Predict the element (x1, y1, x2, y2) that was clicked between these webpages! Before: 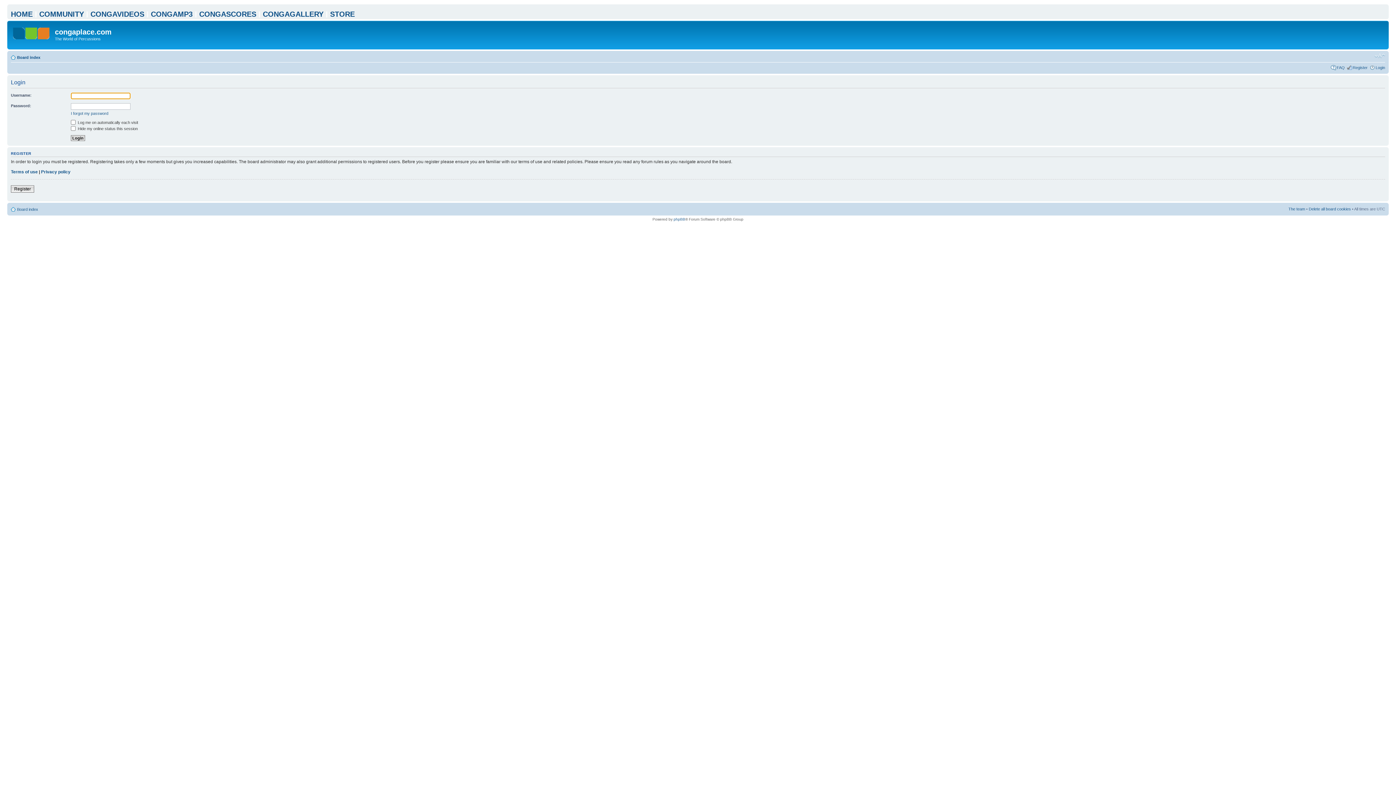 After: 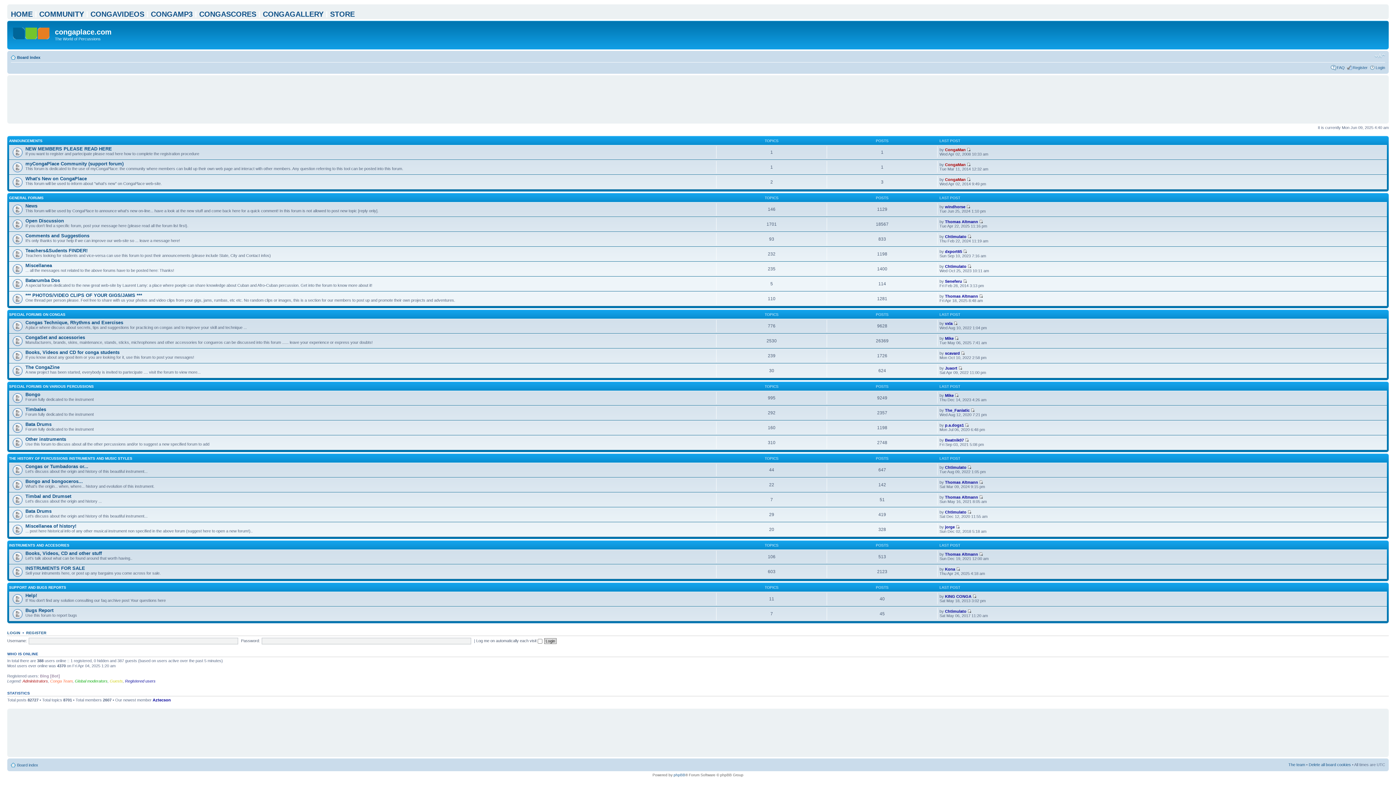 Action: bbox: (9, 22, 54, 41)